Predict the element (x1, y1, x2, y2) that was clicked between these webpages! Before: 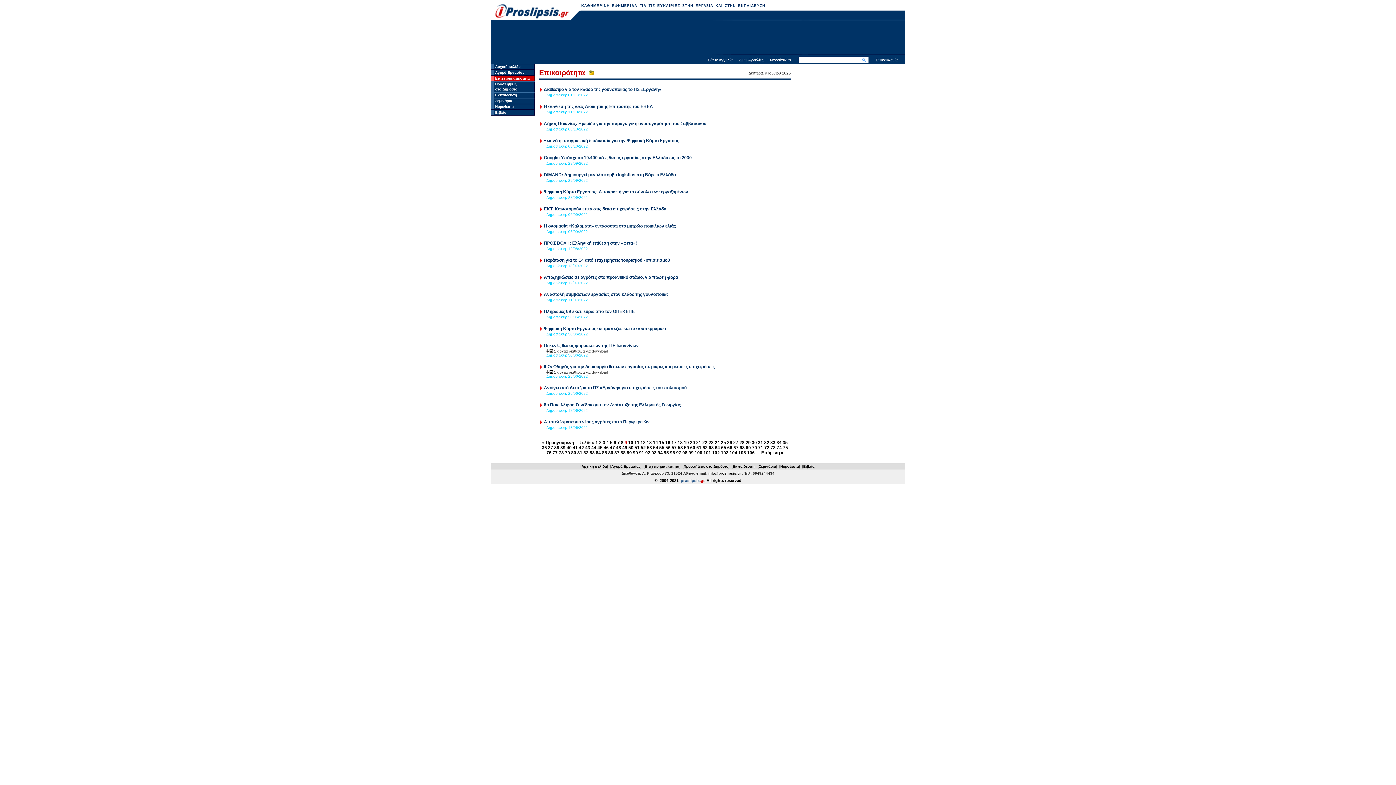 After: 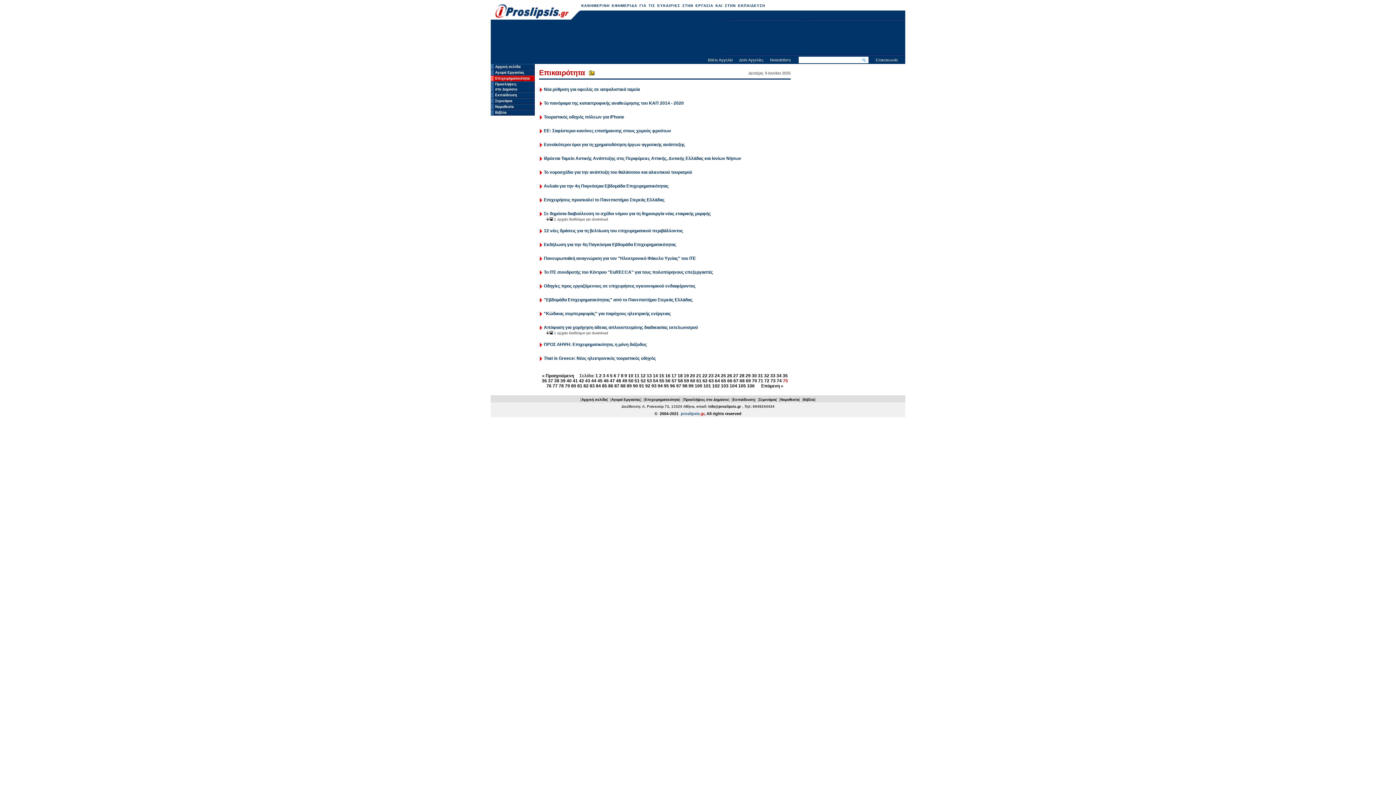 Action: label: 75 bbox: (783, 445, 788, 450)